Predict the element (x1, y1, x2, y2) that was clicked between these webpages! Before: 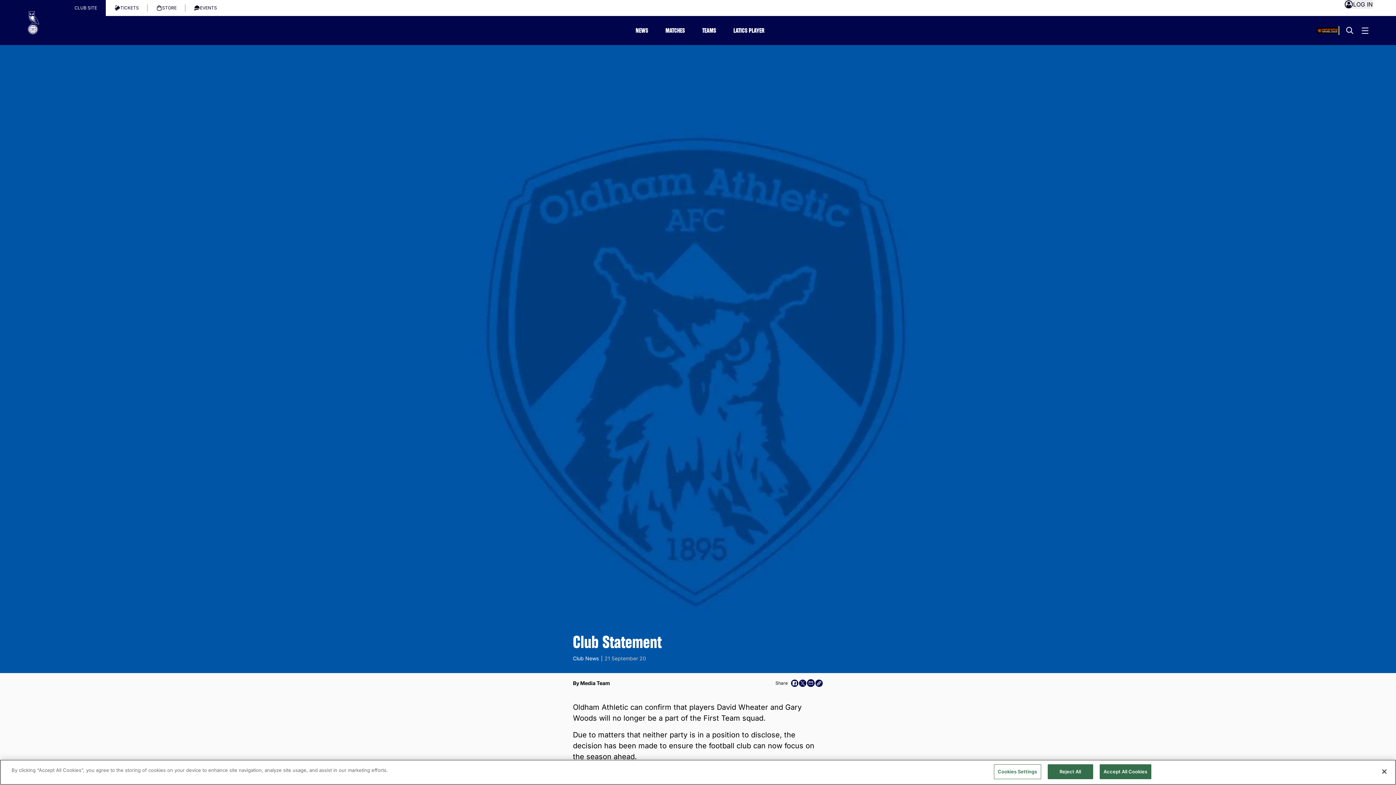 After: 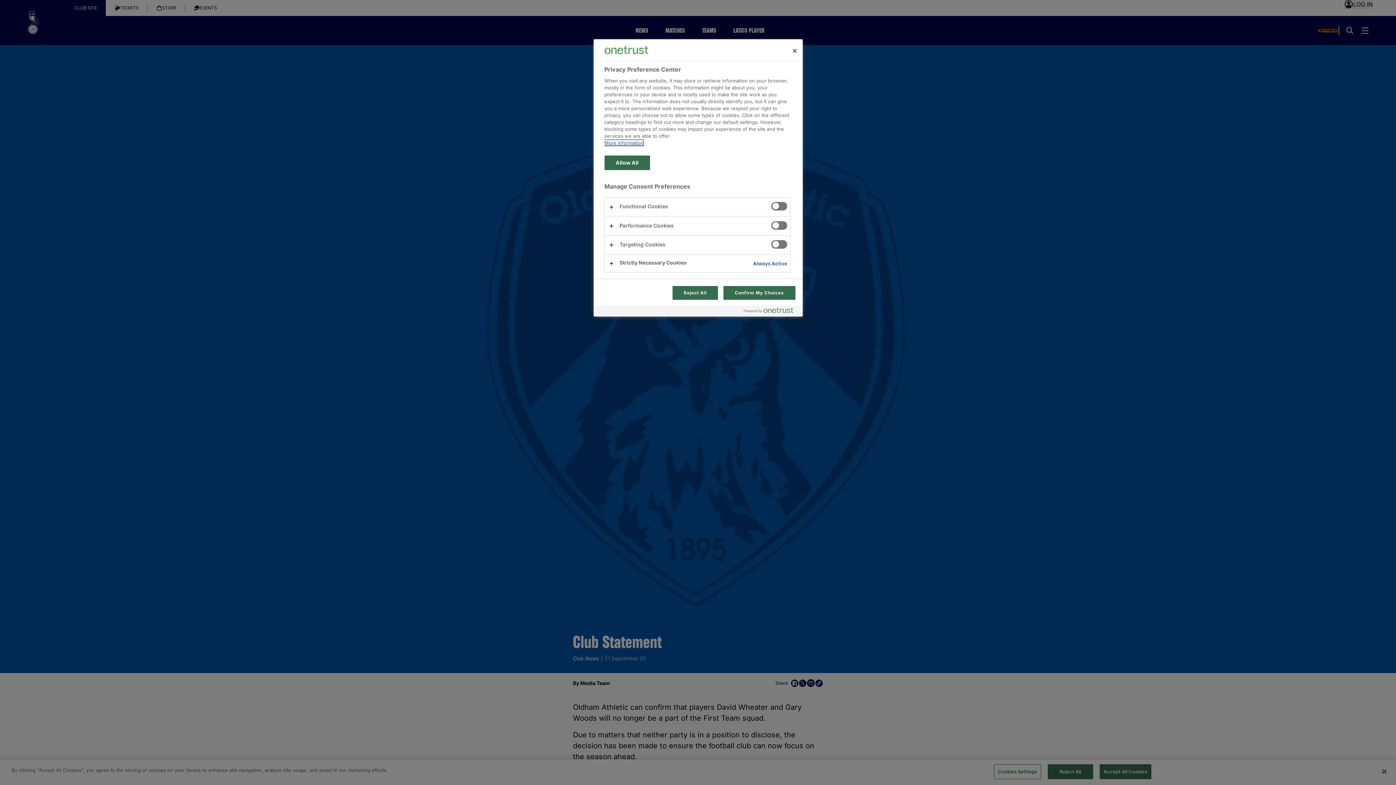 Action: label: Cookies Settings bbox: (994, 764, 1041, 779)